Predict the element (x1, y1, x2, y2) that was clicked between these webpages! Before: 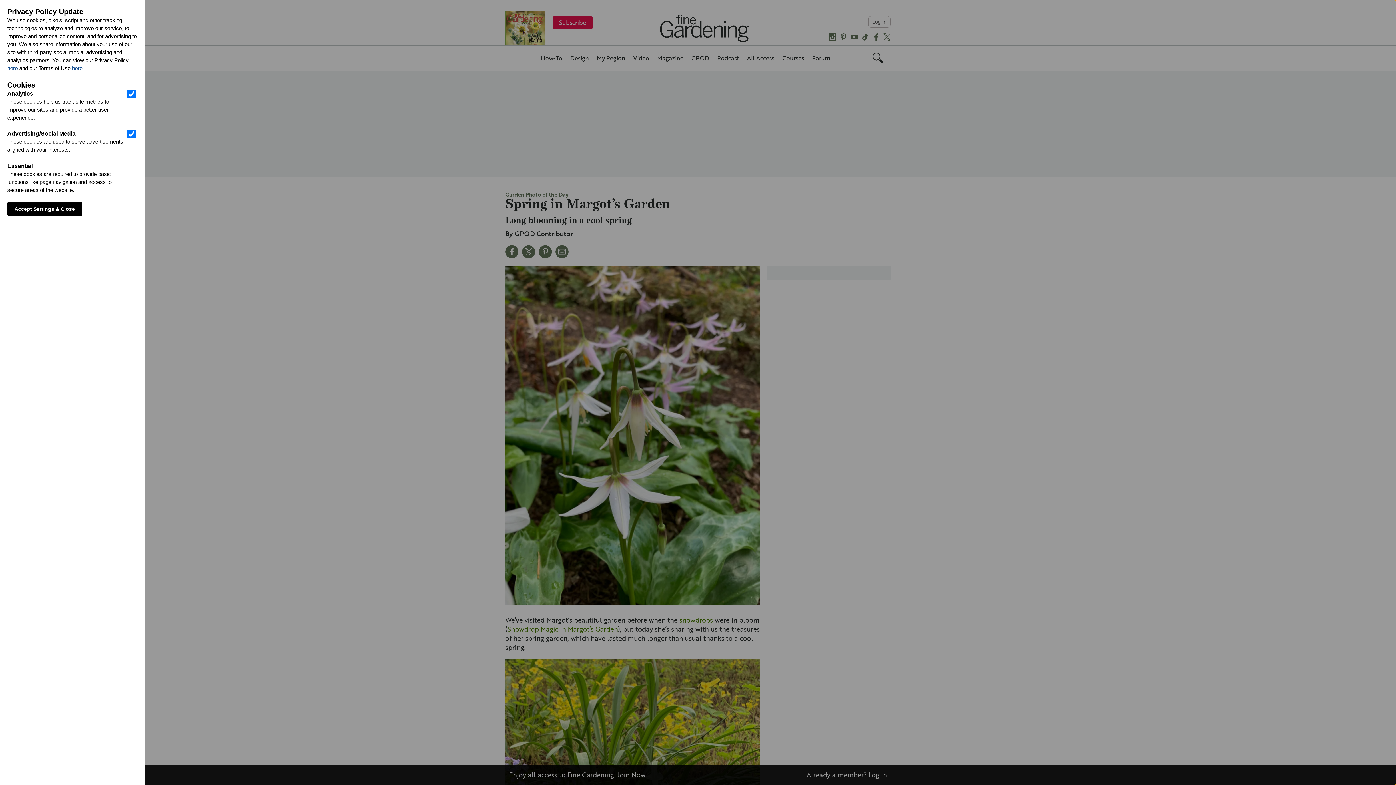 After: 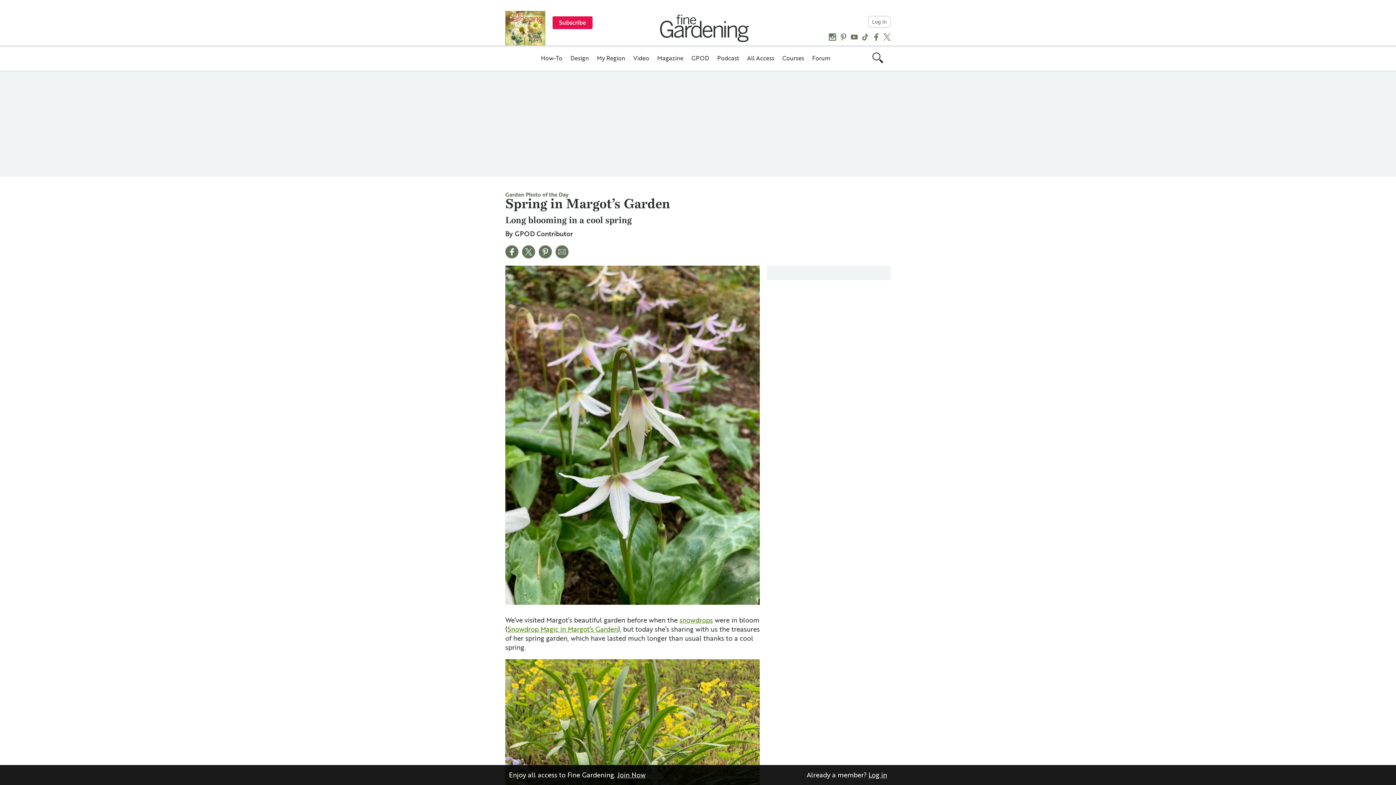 Action: bbox: (7, 202, 82, 216) label: Accept Settings & Close